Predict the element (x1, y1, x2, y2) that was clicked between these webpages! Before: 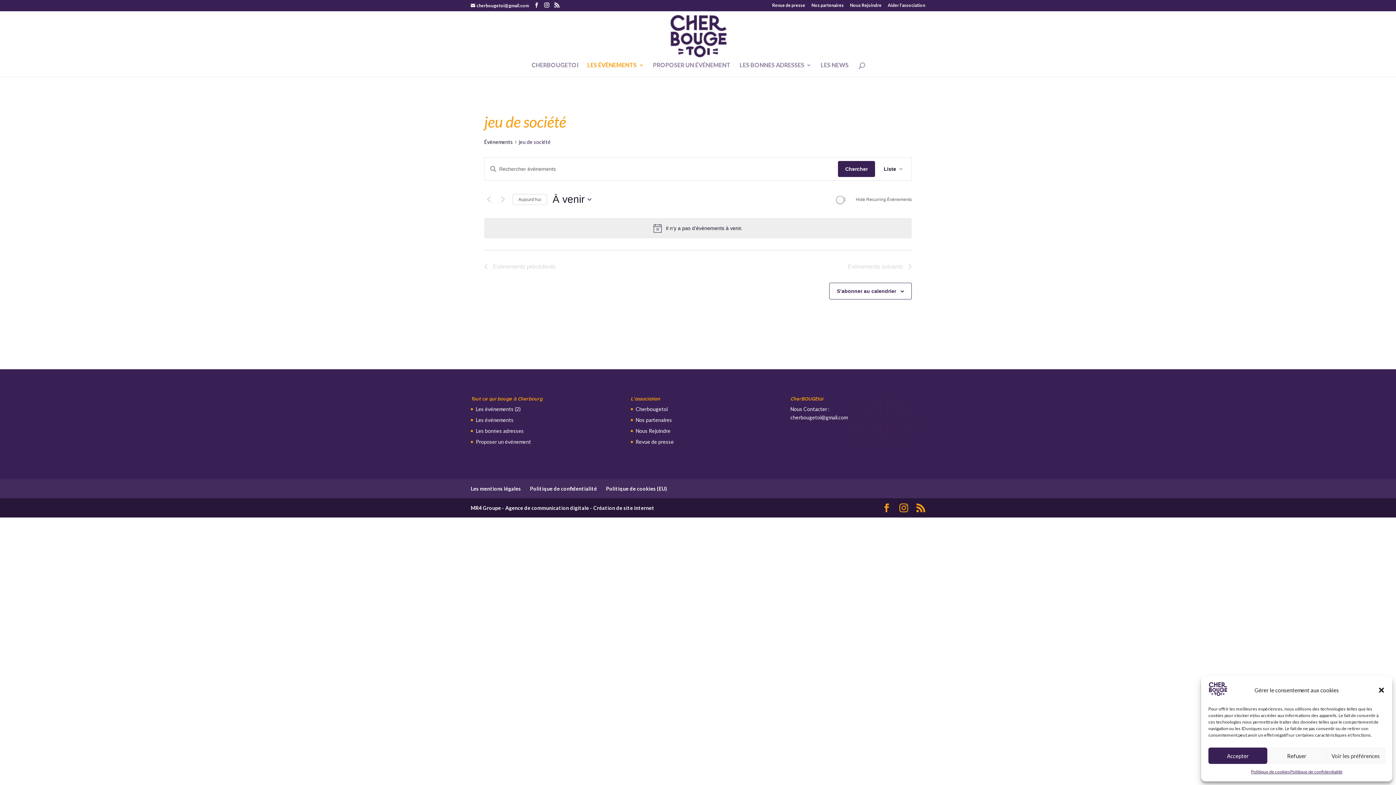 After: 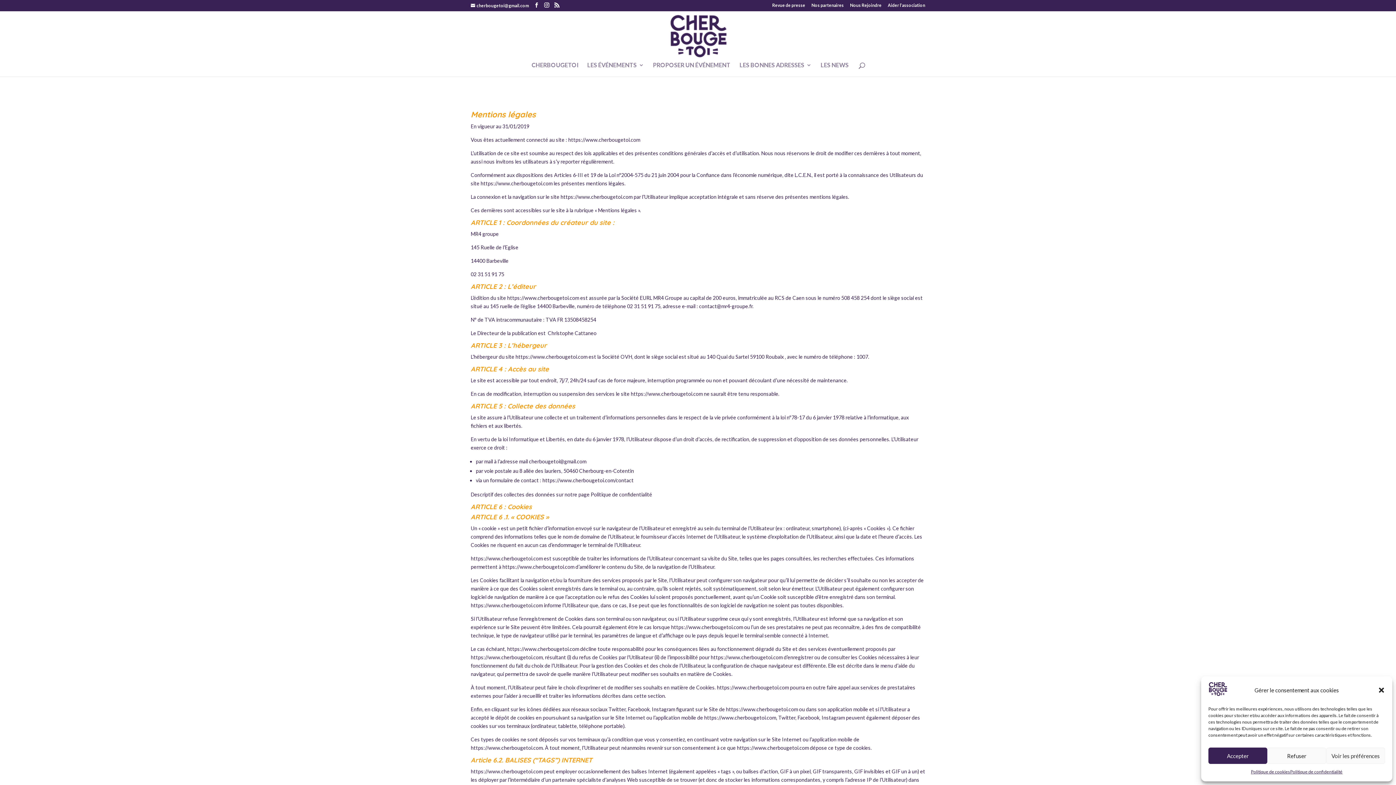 Action: label: Les mentions légales bbox: (470, 485, 521, 491)